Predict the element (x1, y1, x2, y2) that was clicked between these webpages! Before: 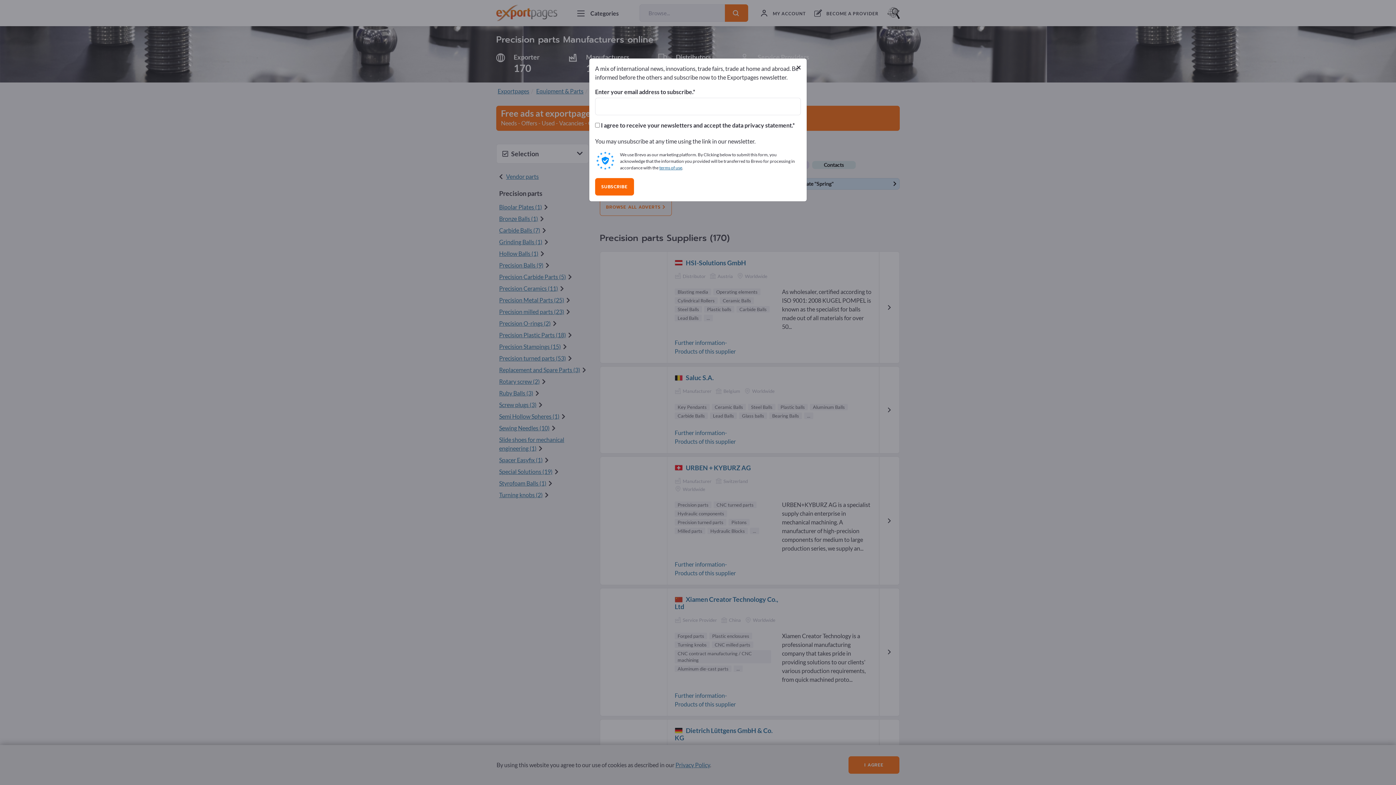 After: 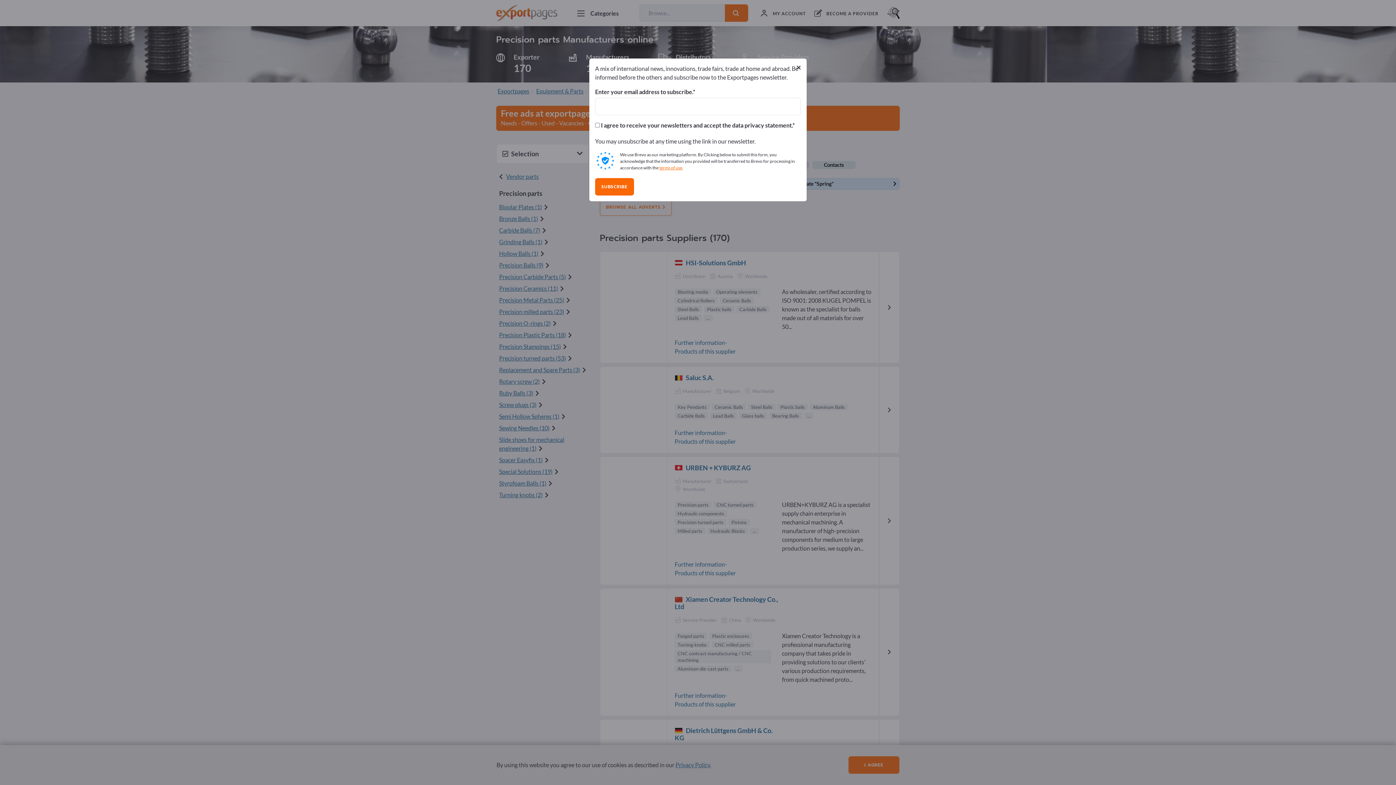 Action: bbox: (659, 146, 682, 152) label: terms of use